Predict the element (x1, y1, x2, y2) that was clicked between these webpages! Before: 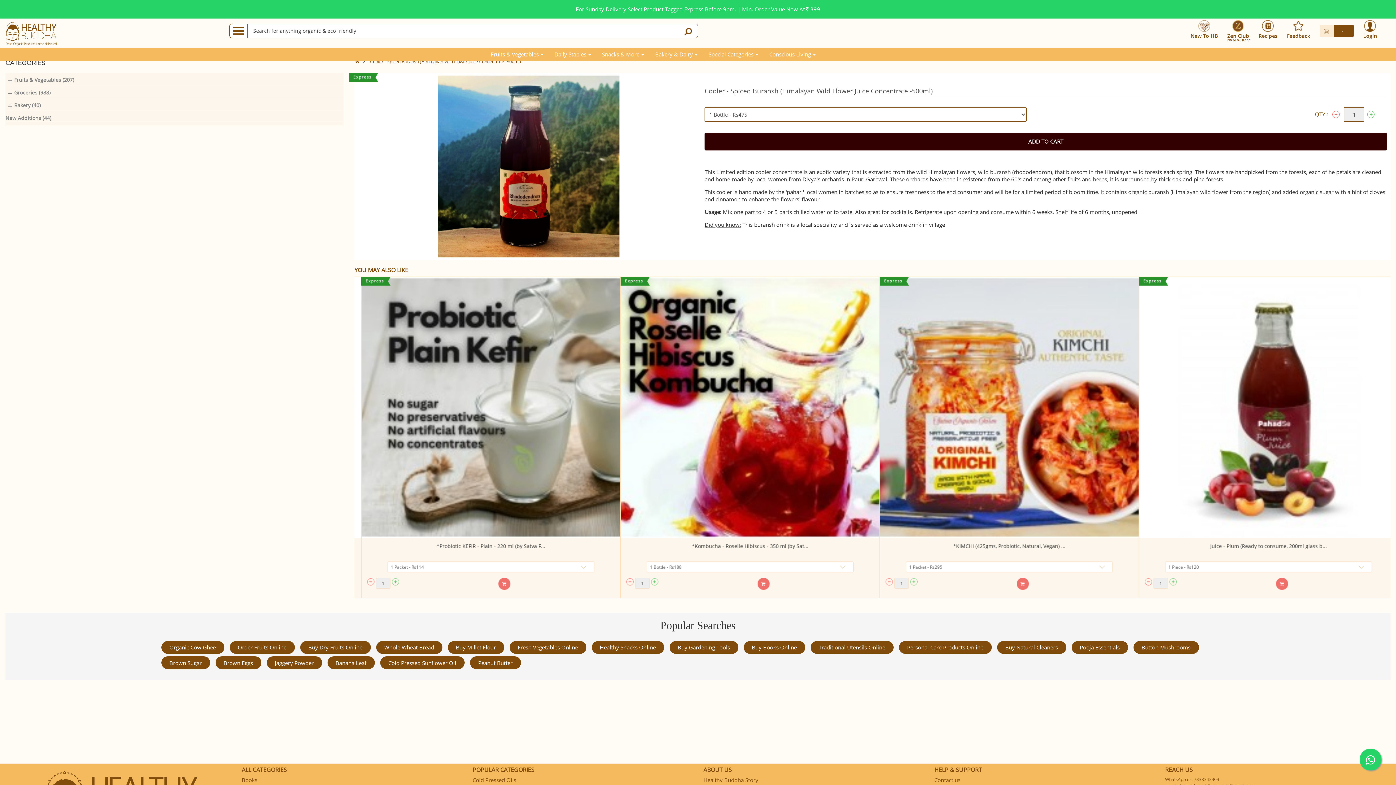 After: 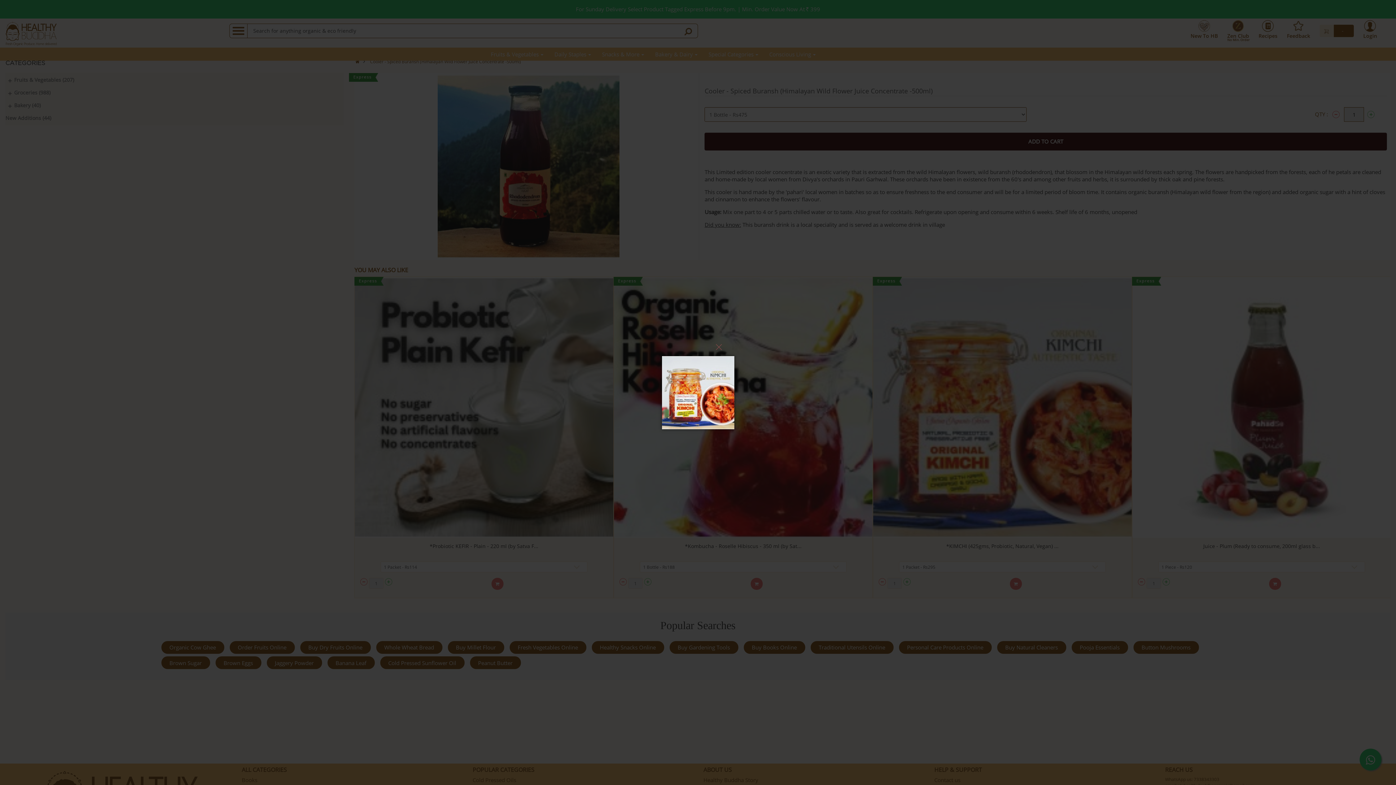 Action: bbox: (1132, 277, 1391, 538)